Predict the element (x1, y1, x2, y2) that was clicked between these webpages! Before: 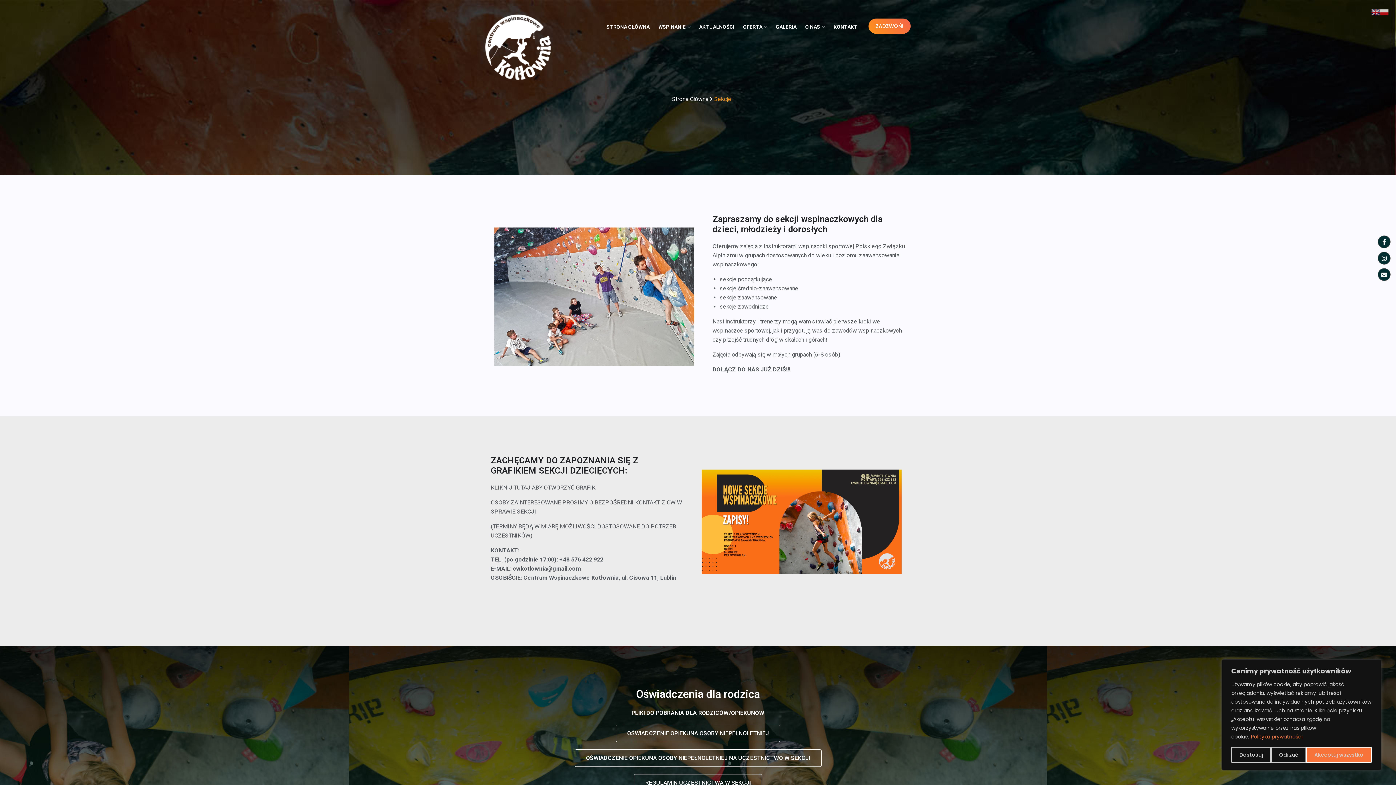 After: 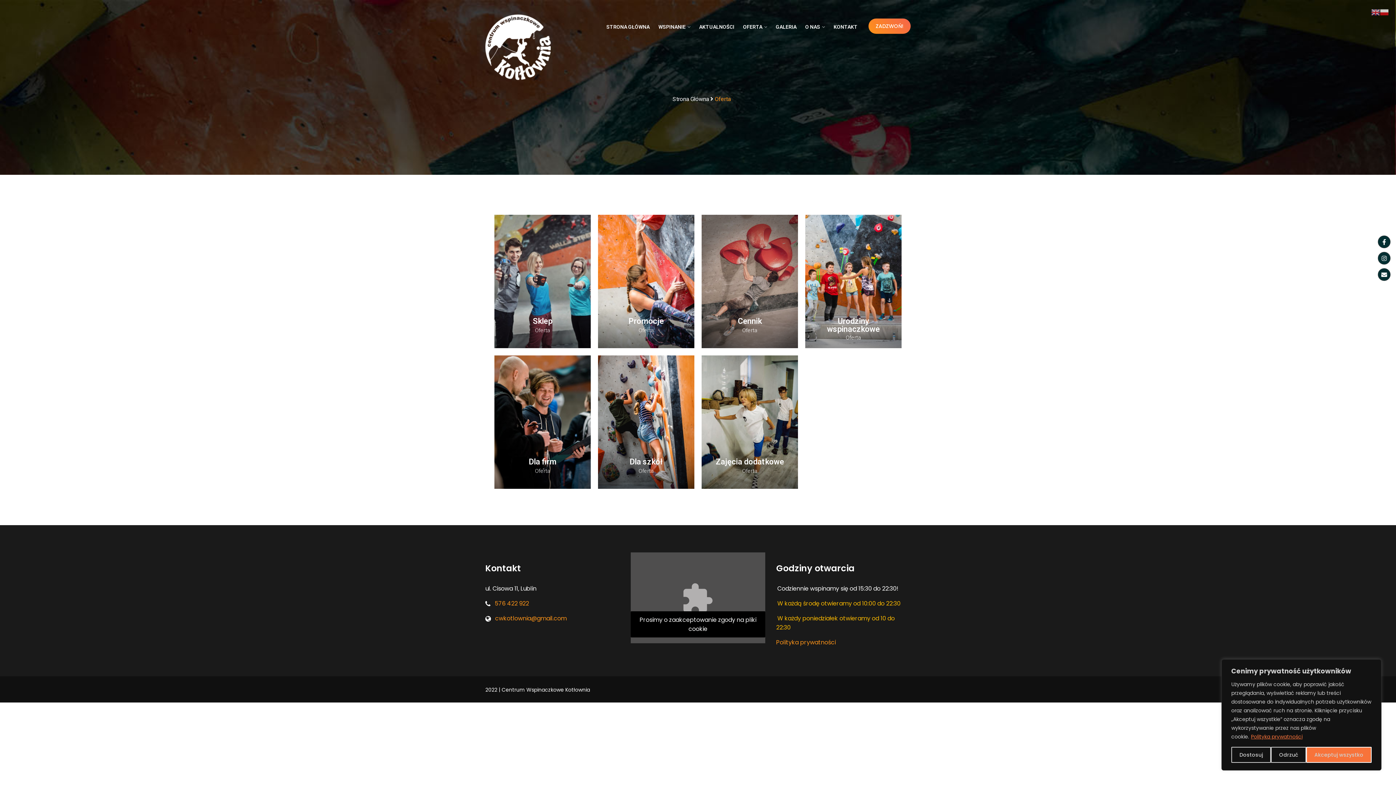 Action: label: OFERTA bbox: (743, 22, 767, 30)